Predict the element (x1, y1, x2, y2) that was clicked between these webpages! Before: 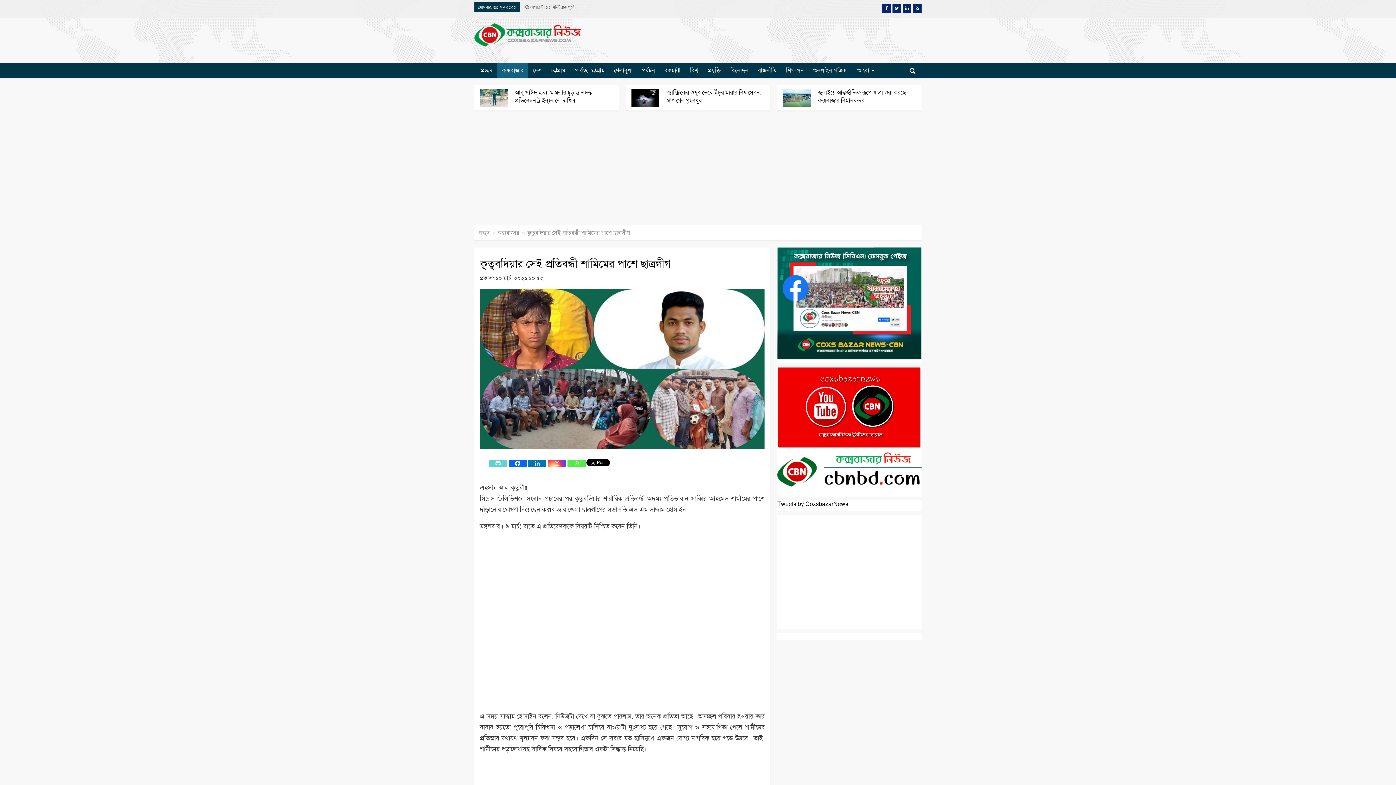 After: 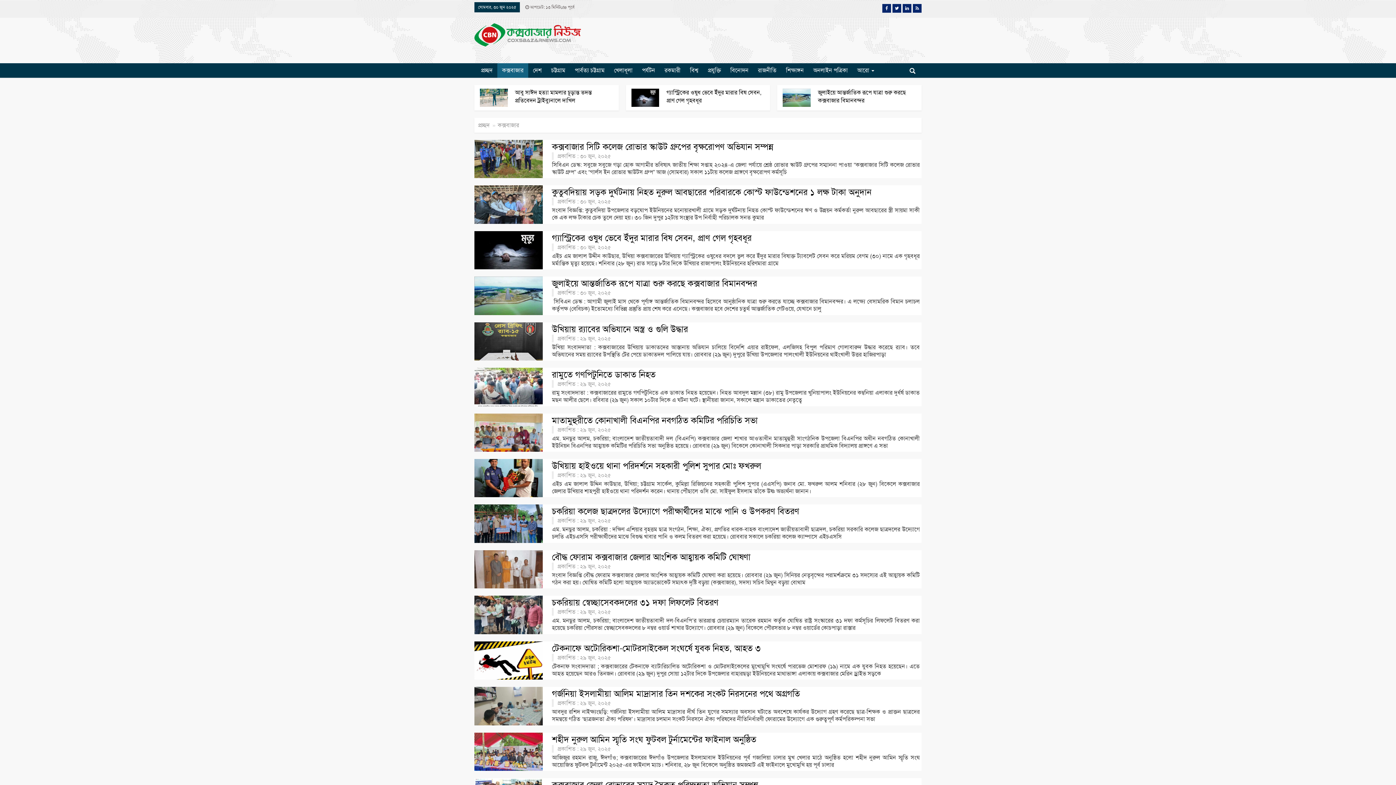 Action: label: কক্সবাজার bbox: (497, 63, 528, 77)